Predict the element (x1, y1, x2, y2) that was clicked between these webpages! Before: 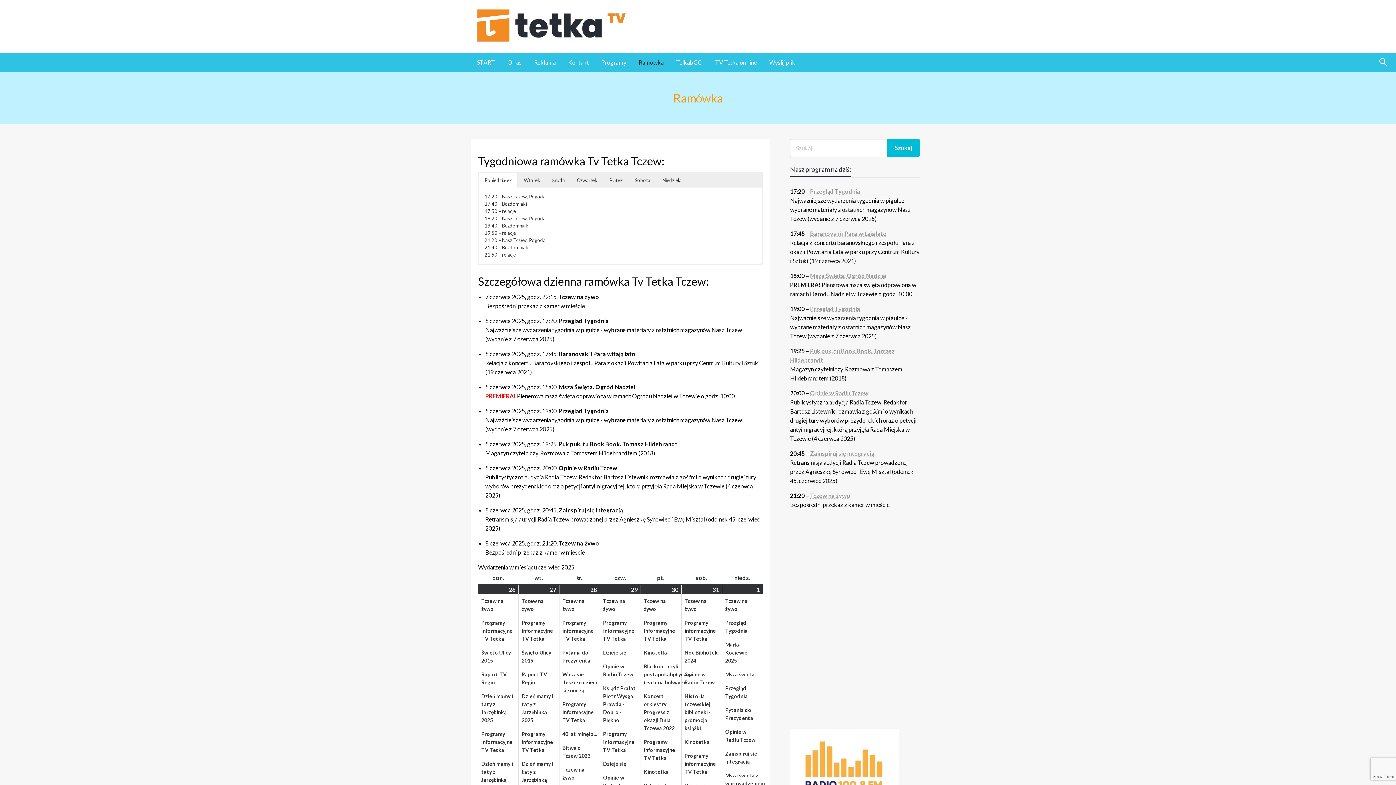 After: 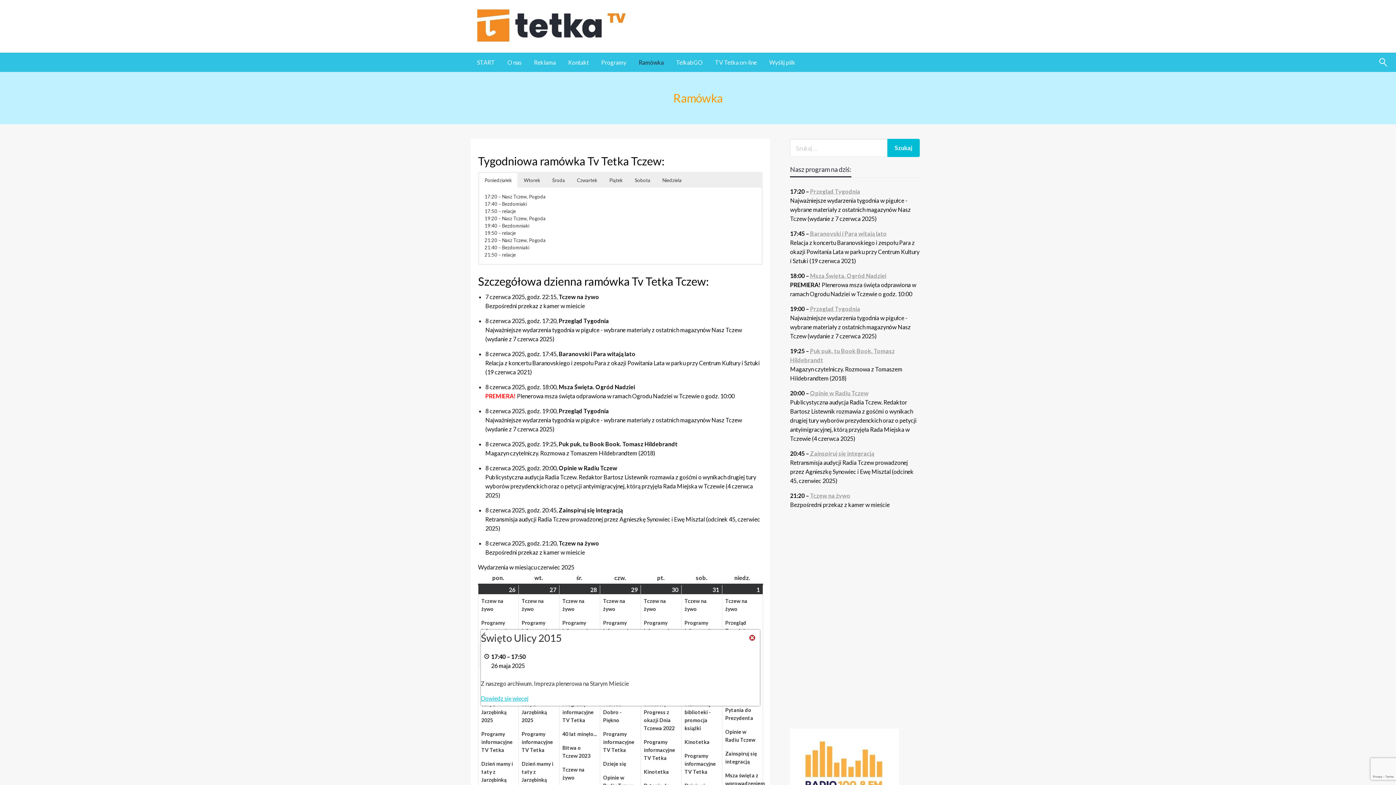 Action: label: Święto Ulicy 2015 bbox: (478, 646, 518, 668)